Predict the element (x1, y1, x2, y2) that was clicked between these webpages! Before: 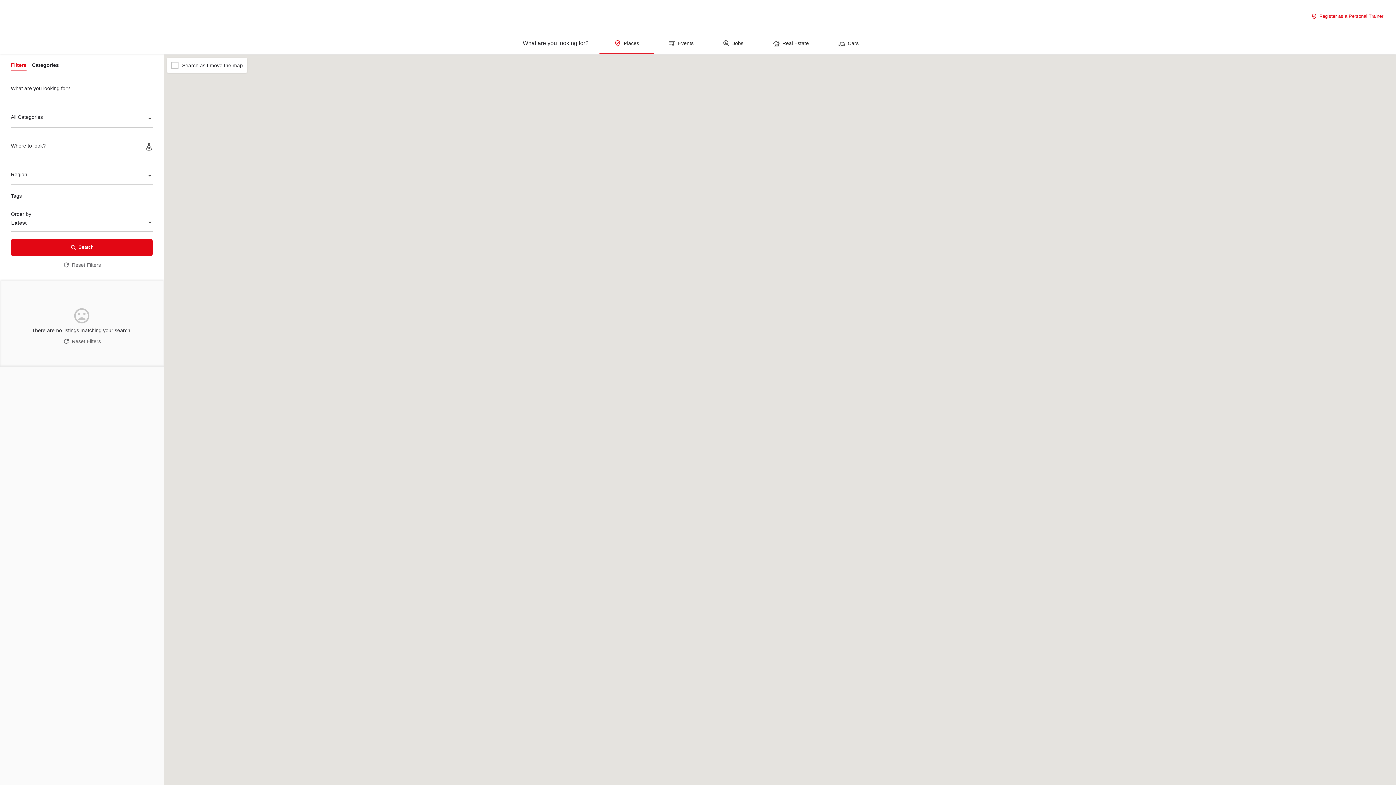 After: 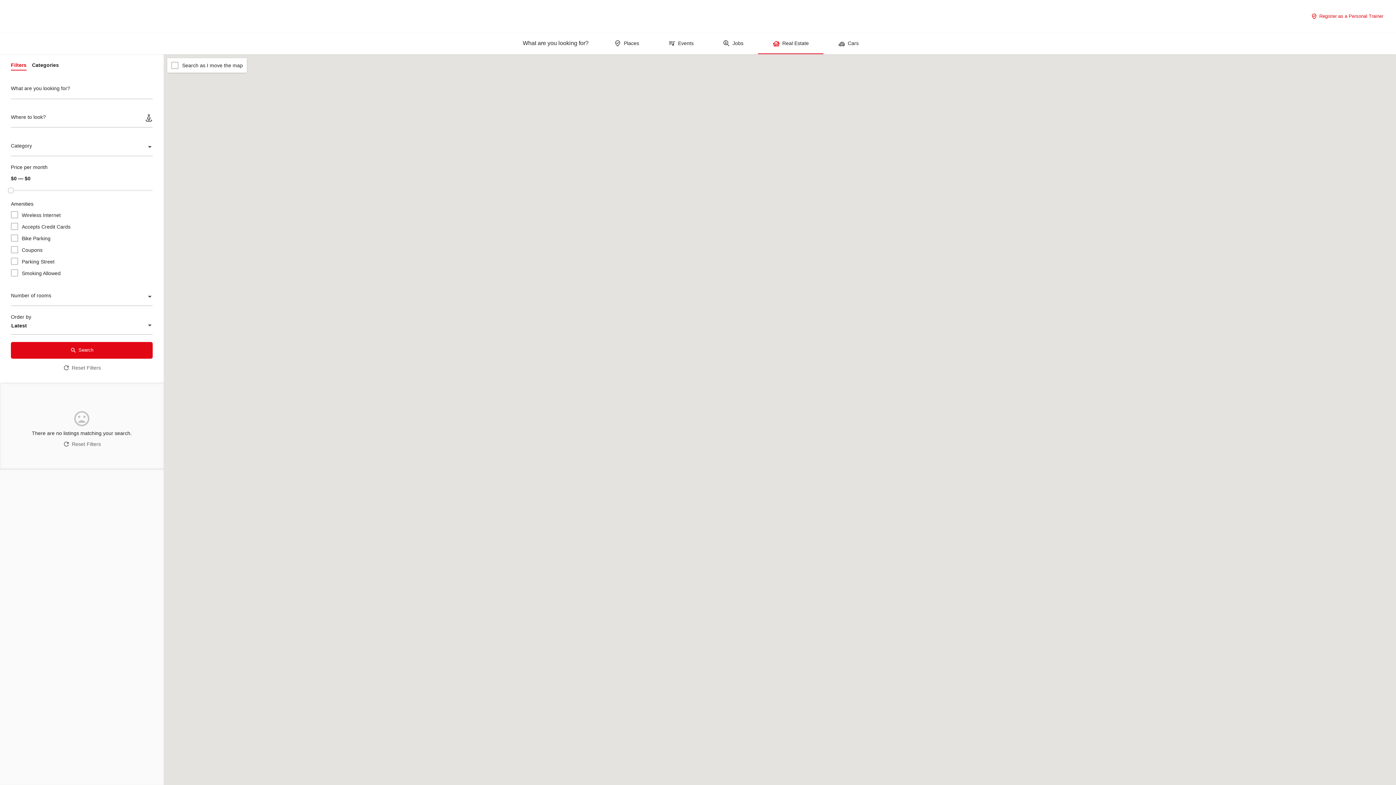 Action: bbox: (758, 32, 823, 54) label: Real Estate